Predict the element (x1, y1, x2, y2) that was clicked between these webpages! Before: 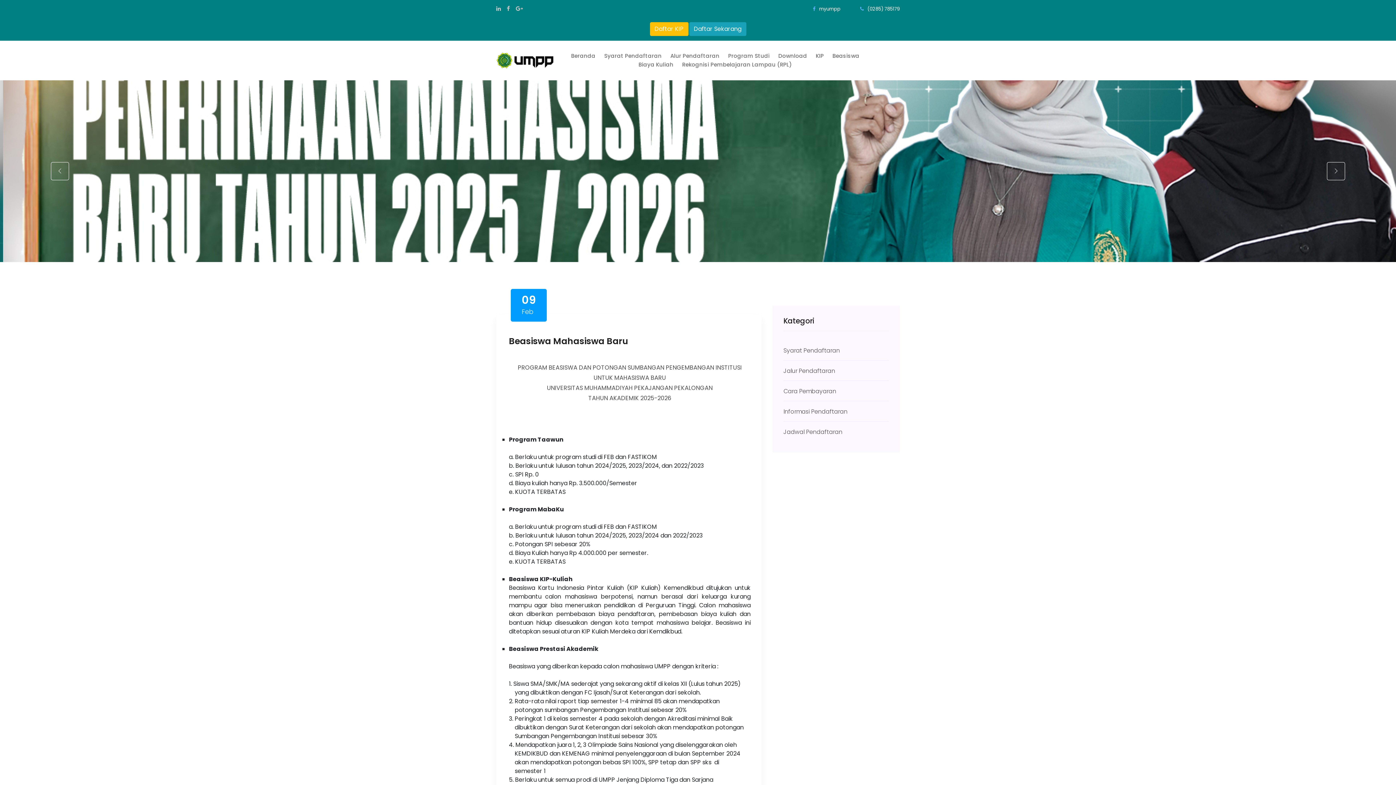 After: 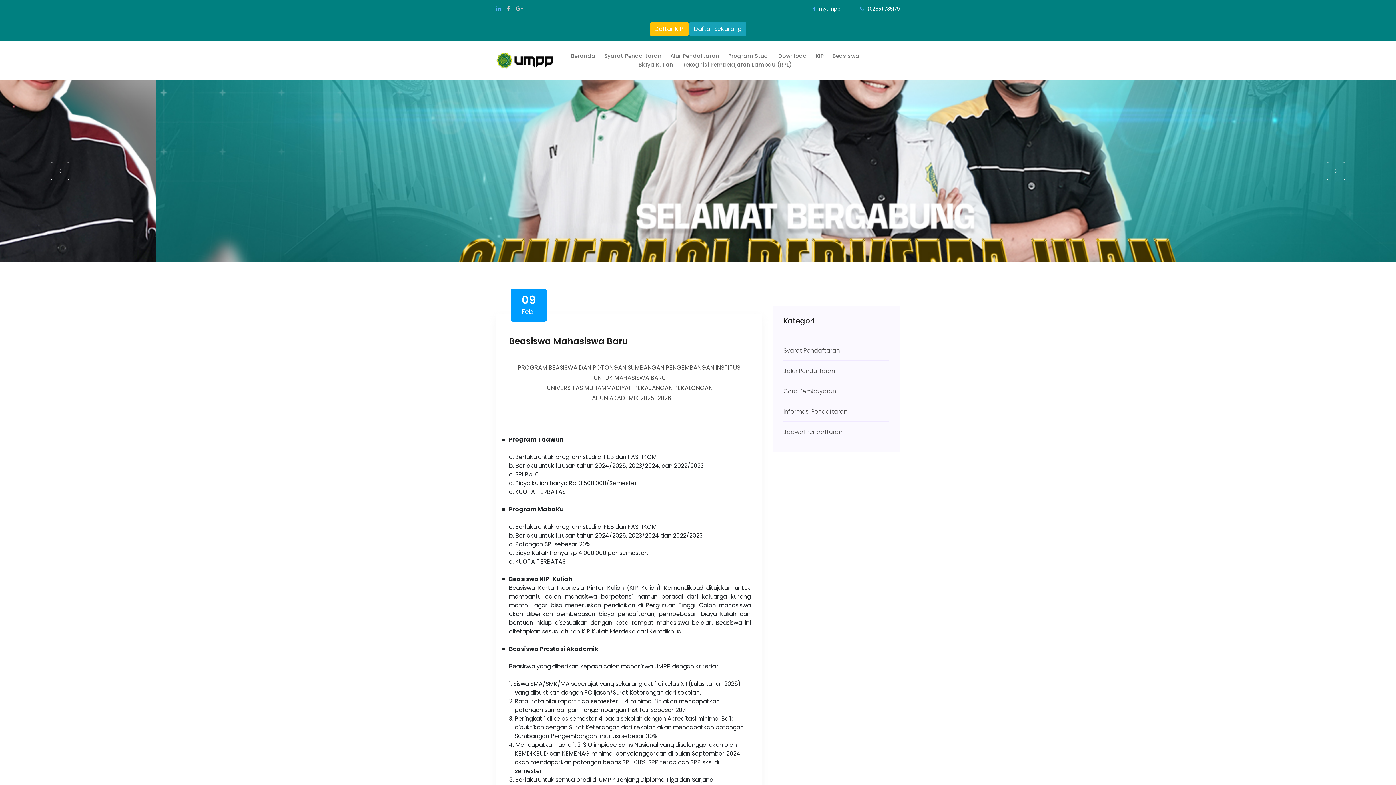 Action: label:   bbox: (496, 4, 502, 12)